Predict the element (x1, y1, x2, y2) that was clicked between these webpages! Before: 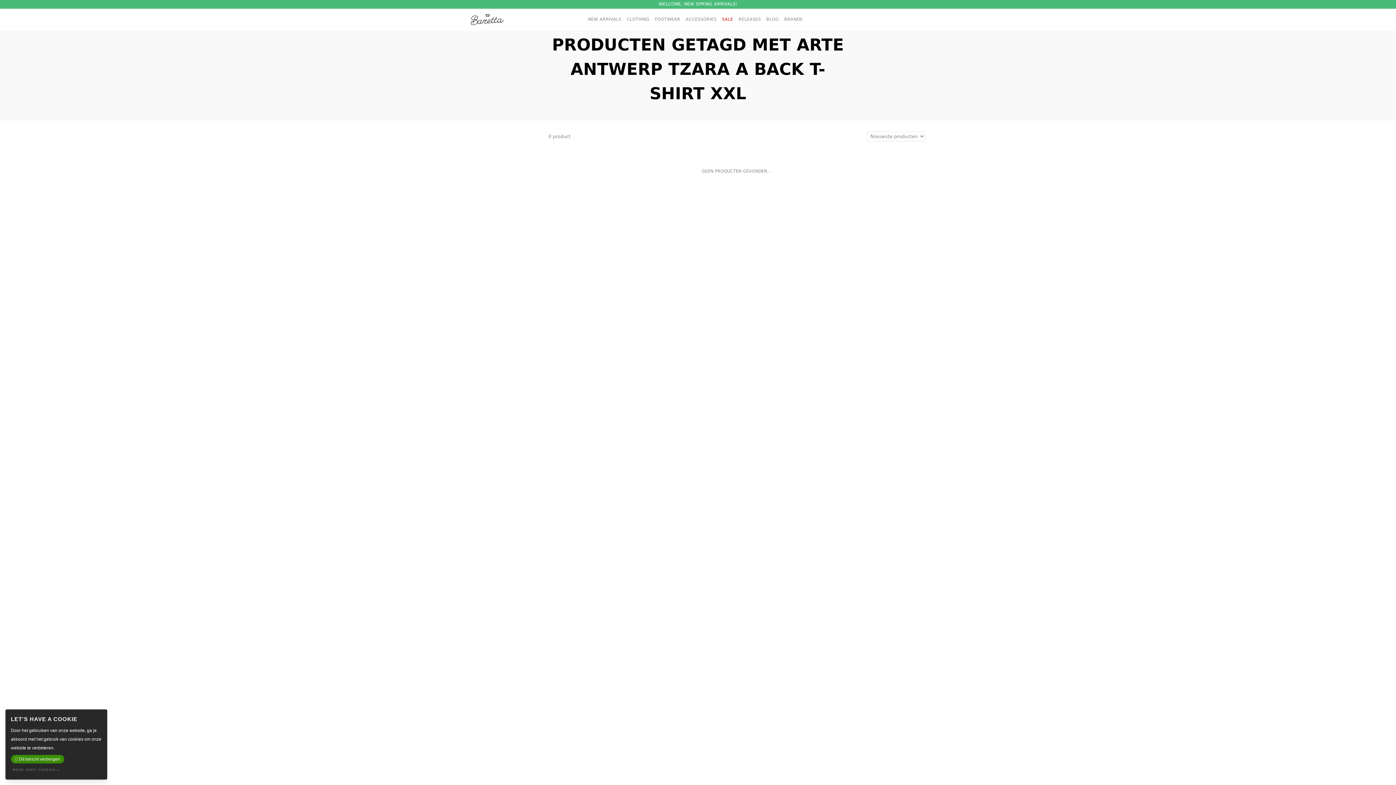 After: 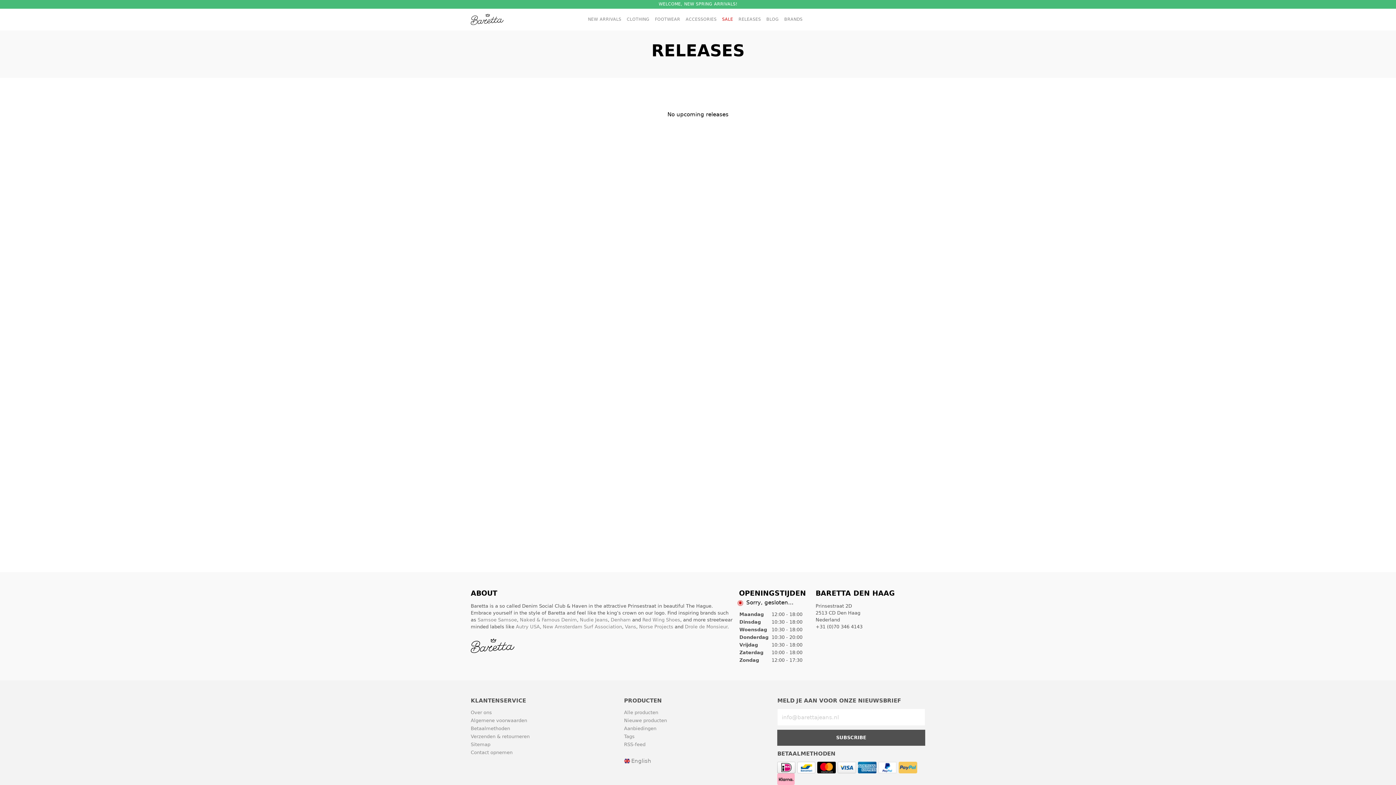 Action: bbox: (738, 8, 766, 30) label: RELEASES